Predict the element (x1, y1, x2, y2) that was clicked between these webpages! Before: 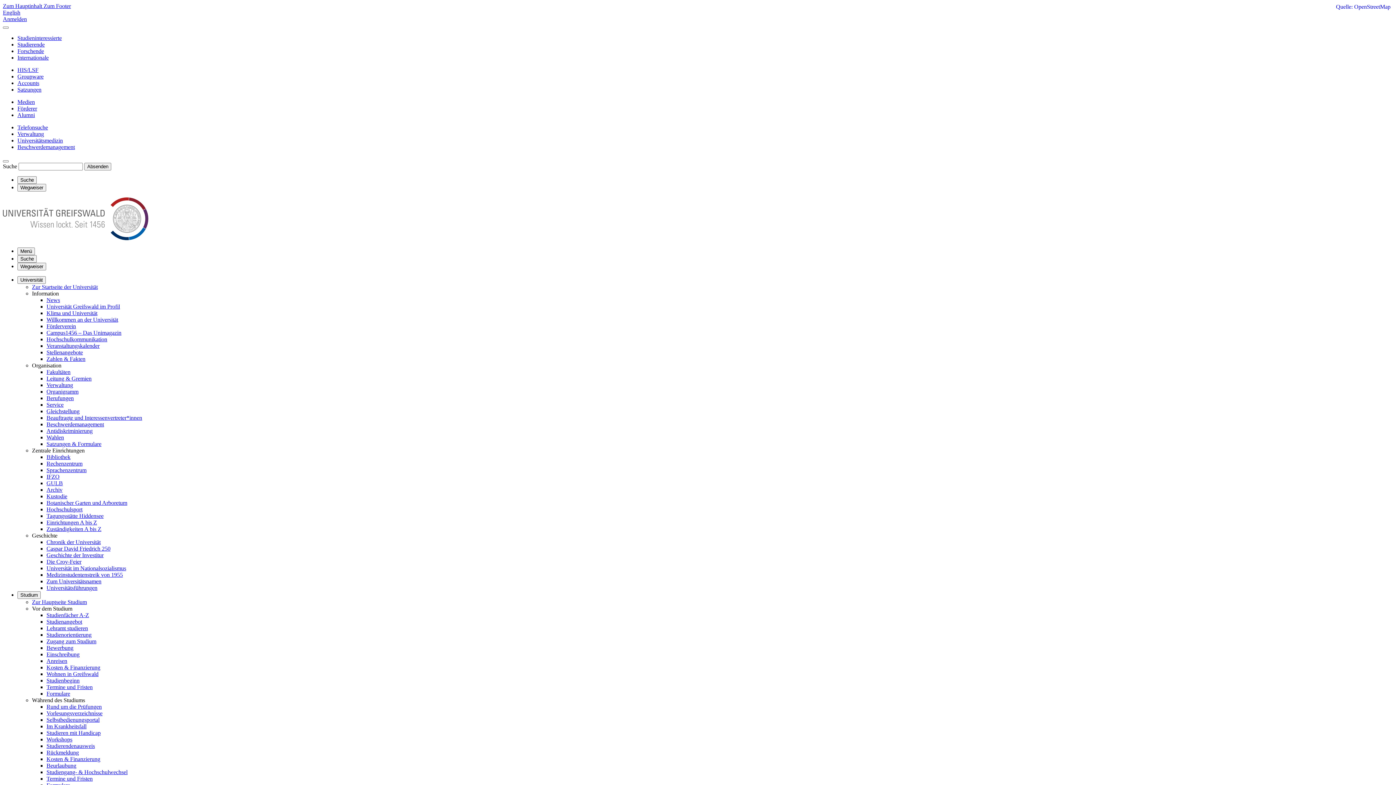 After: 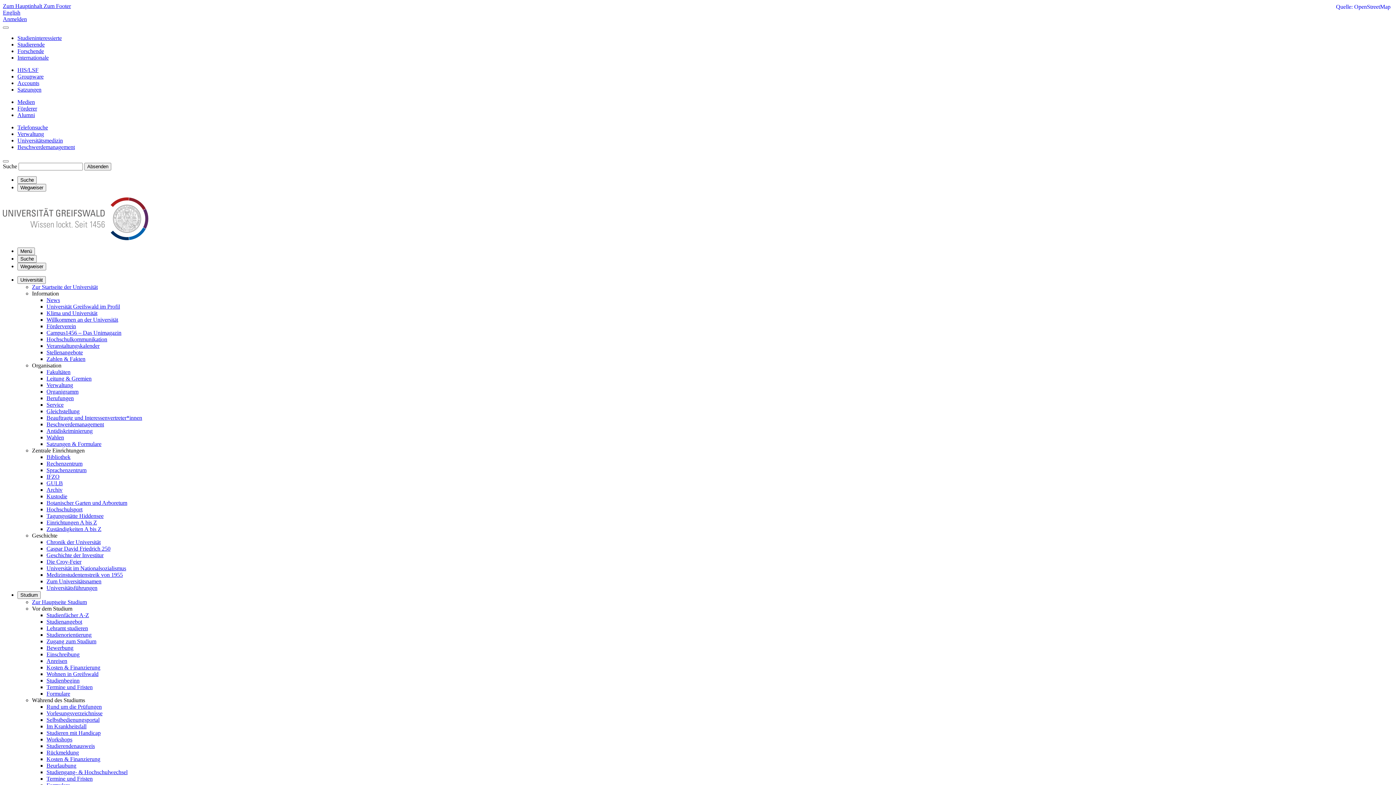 Action: label: Beauftragte und Interessenvertreter*innen bbox: (46, 414, 142, 421)